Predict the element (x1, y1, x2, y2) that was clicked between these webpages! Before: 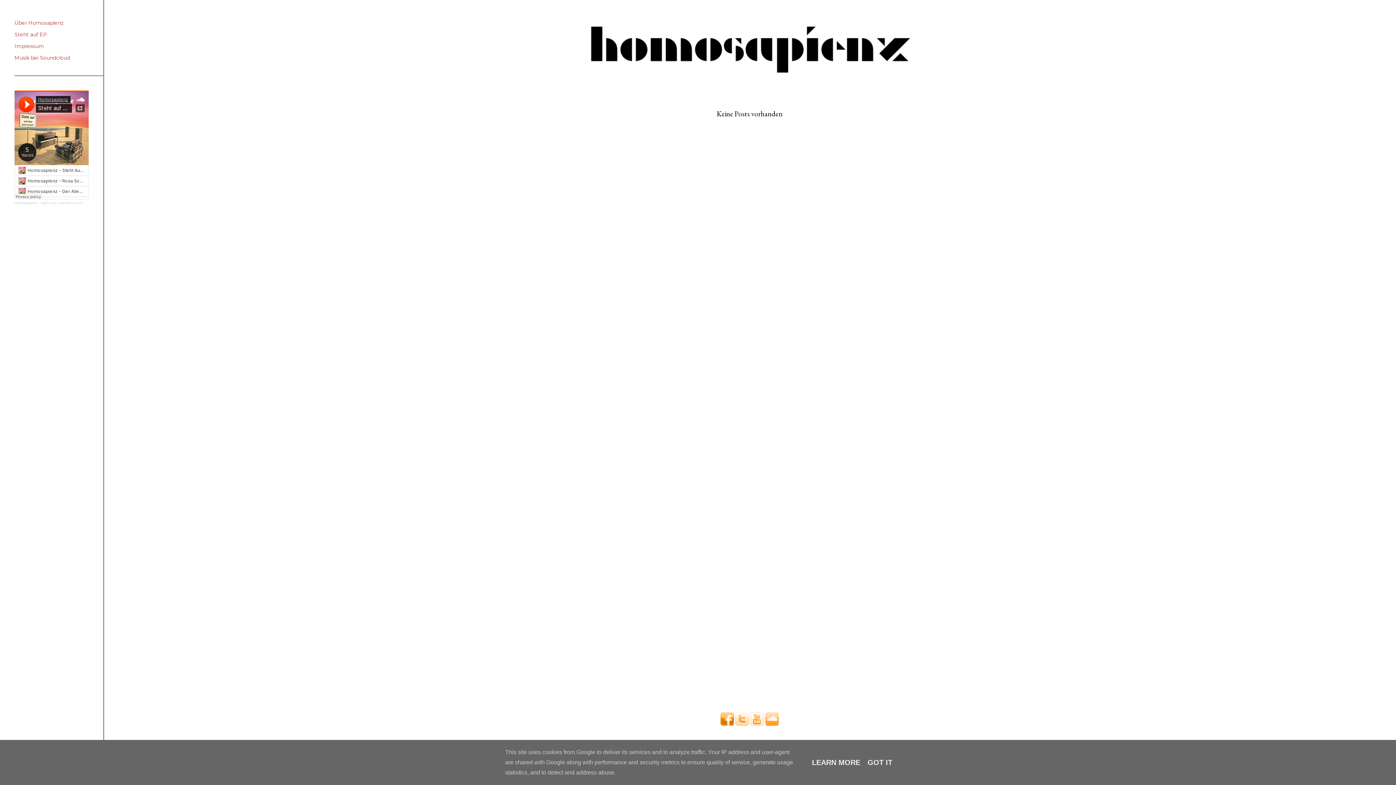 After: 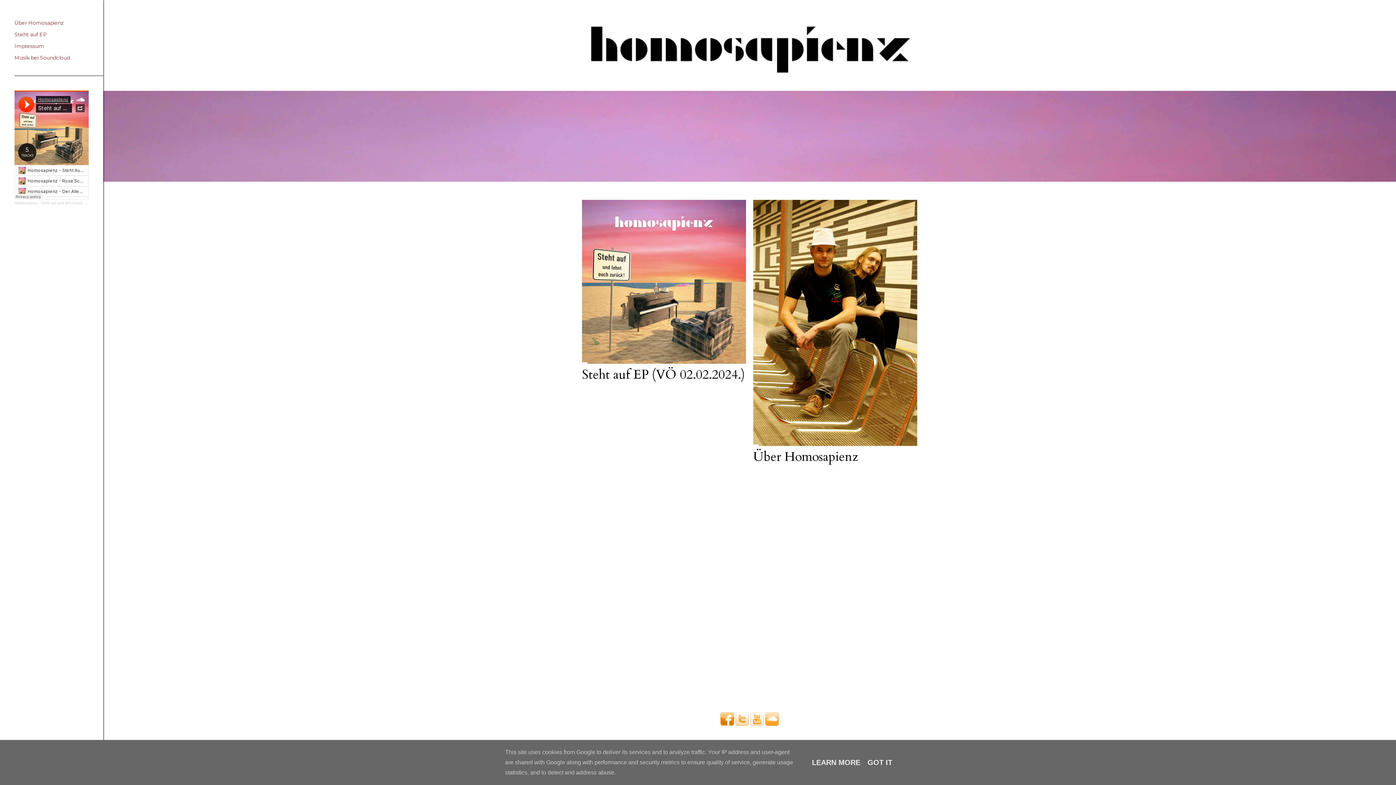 Action: bbox: (582, 72, 917, 82)